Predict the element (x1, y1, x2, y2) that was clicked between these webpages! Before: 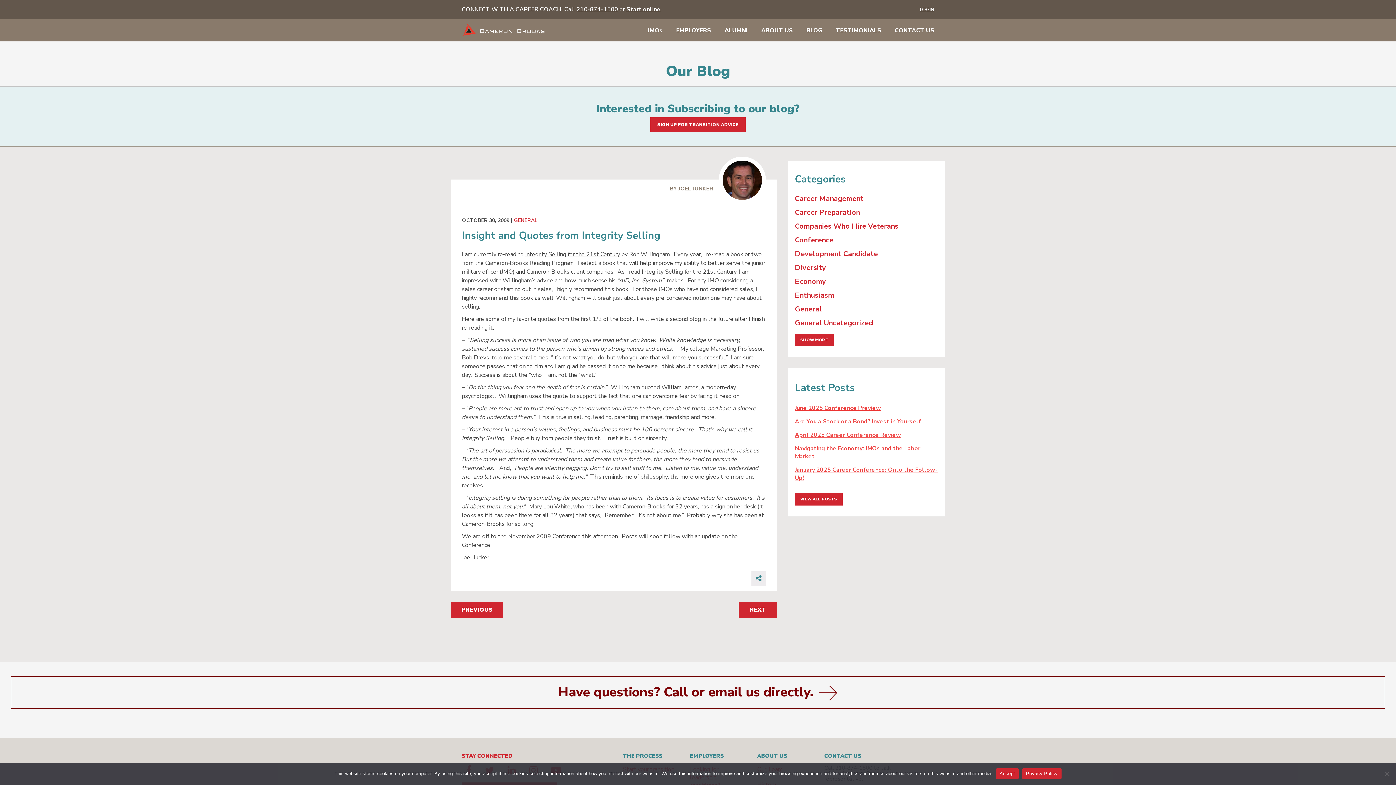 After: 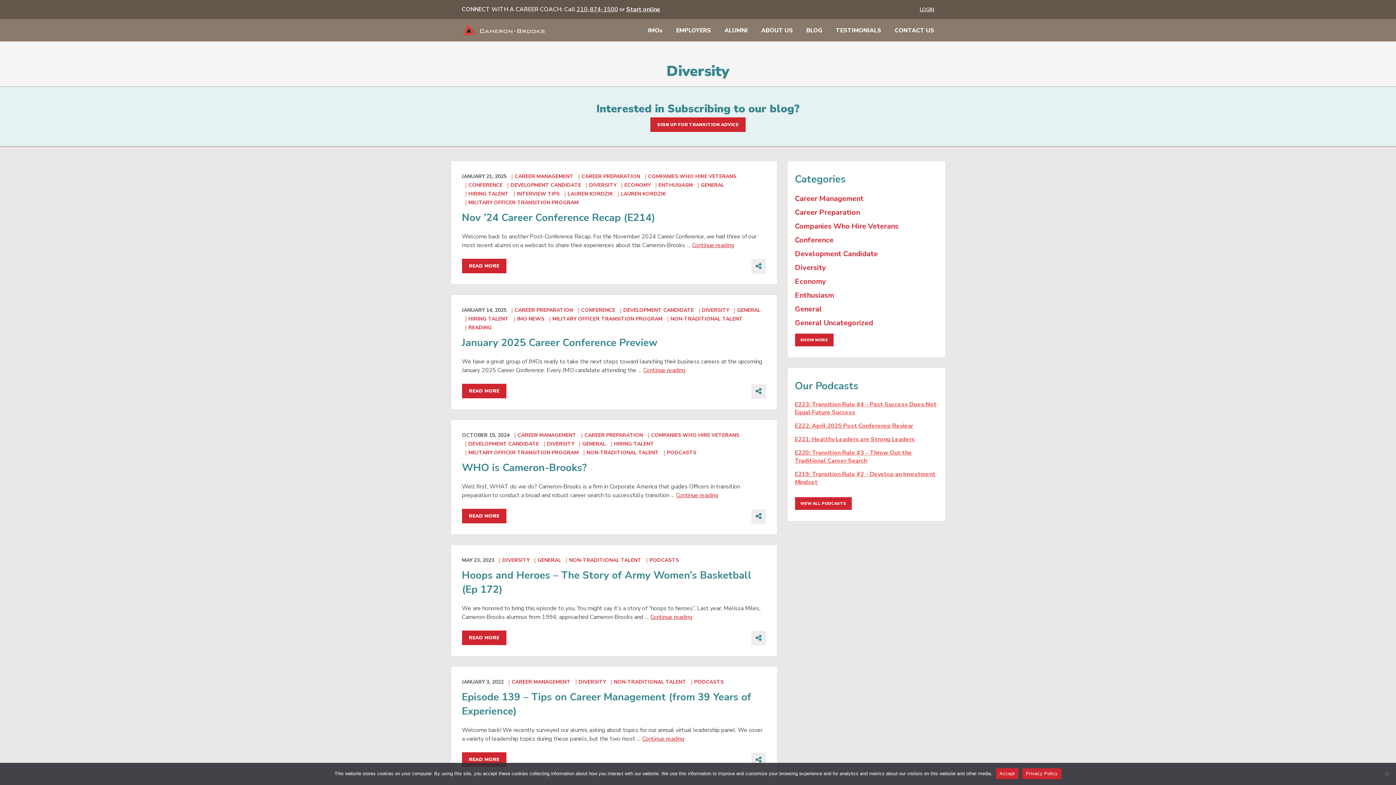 Action: label: Diversity bbox: (795, 262, 826, 272)